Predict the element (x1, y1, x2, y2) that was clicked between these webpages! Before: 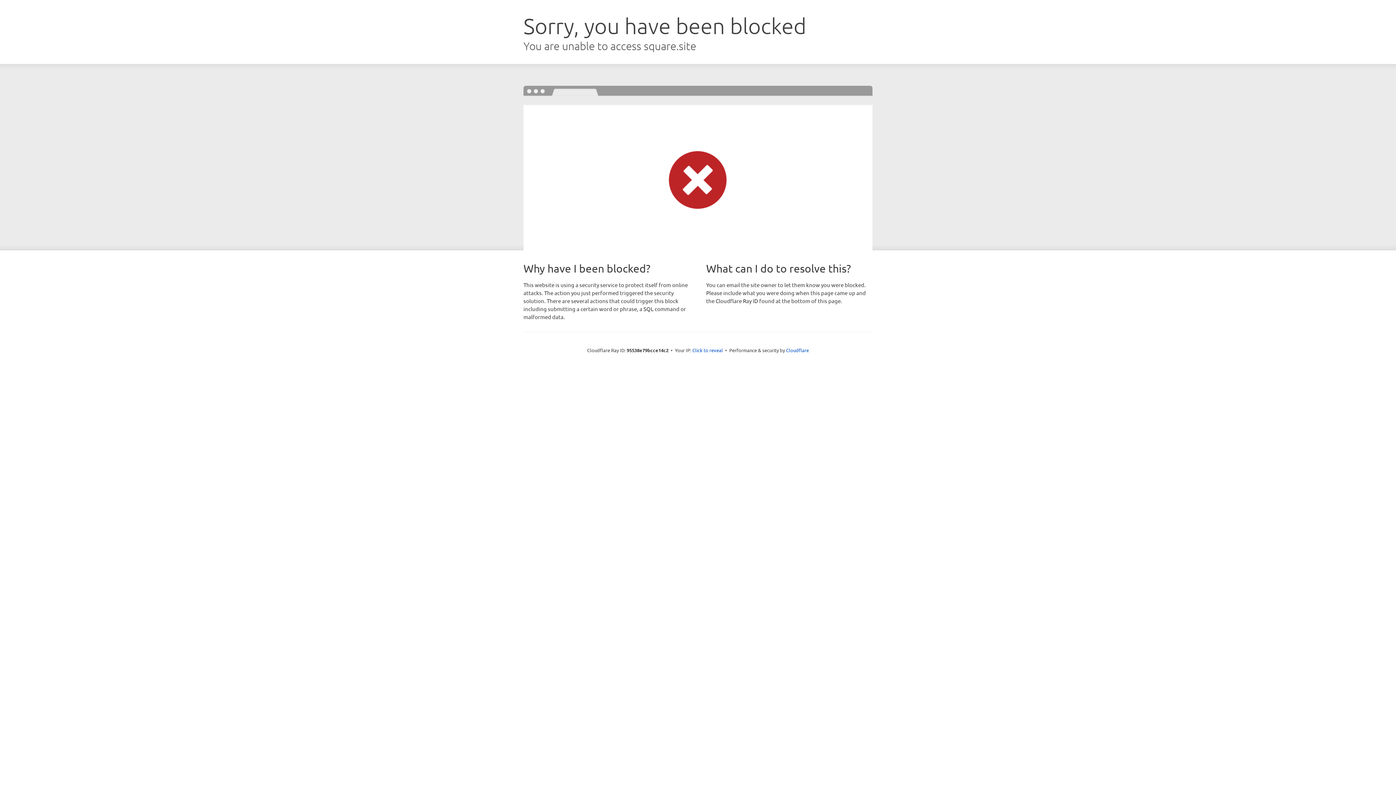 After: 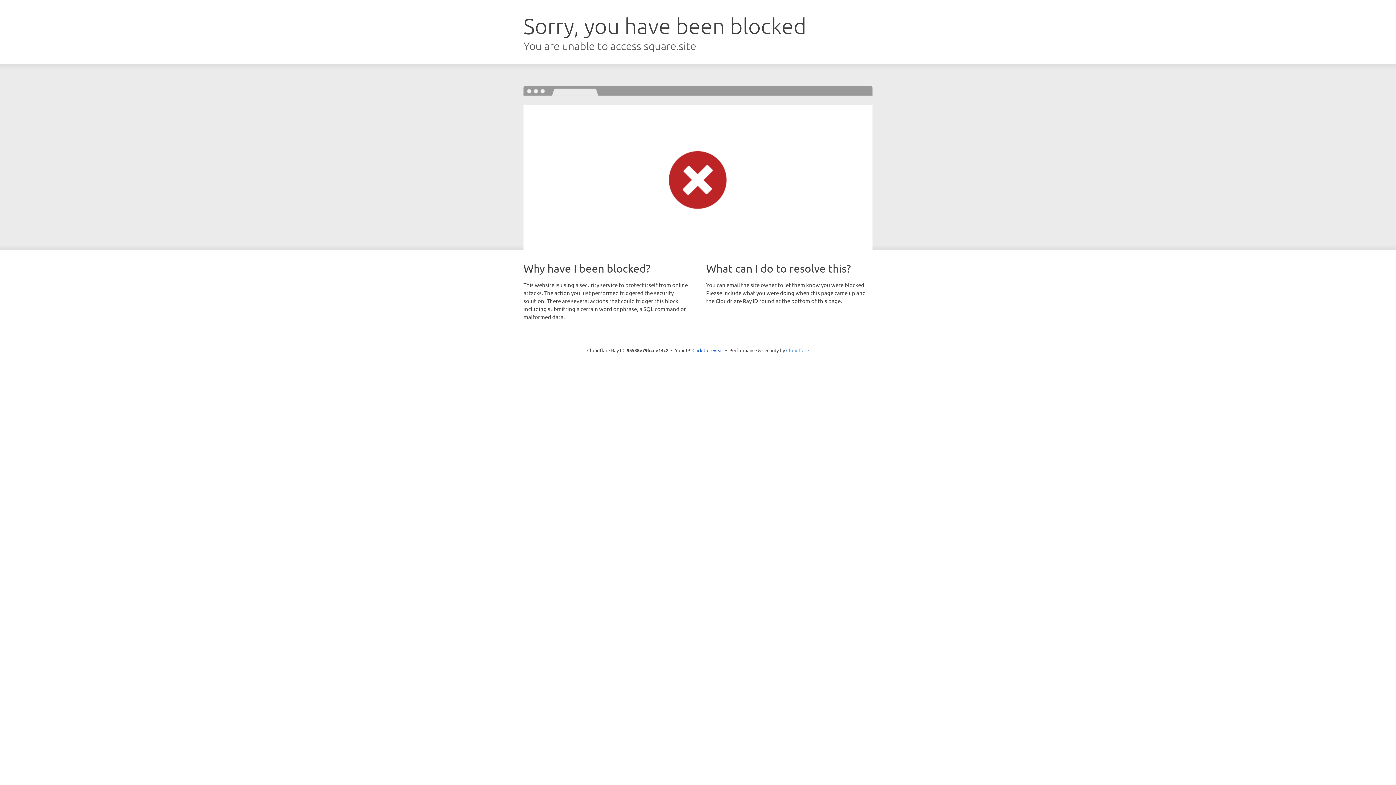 Action: bbox: (786, 347, 809, 353) label: Cloudflare